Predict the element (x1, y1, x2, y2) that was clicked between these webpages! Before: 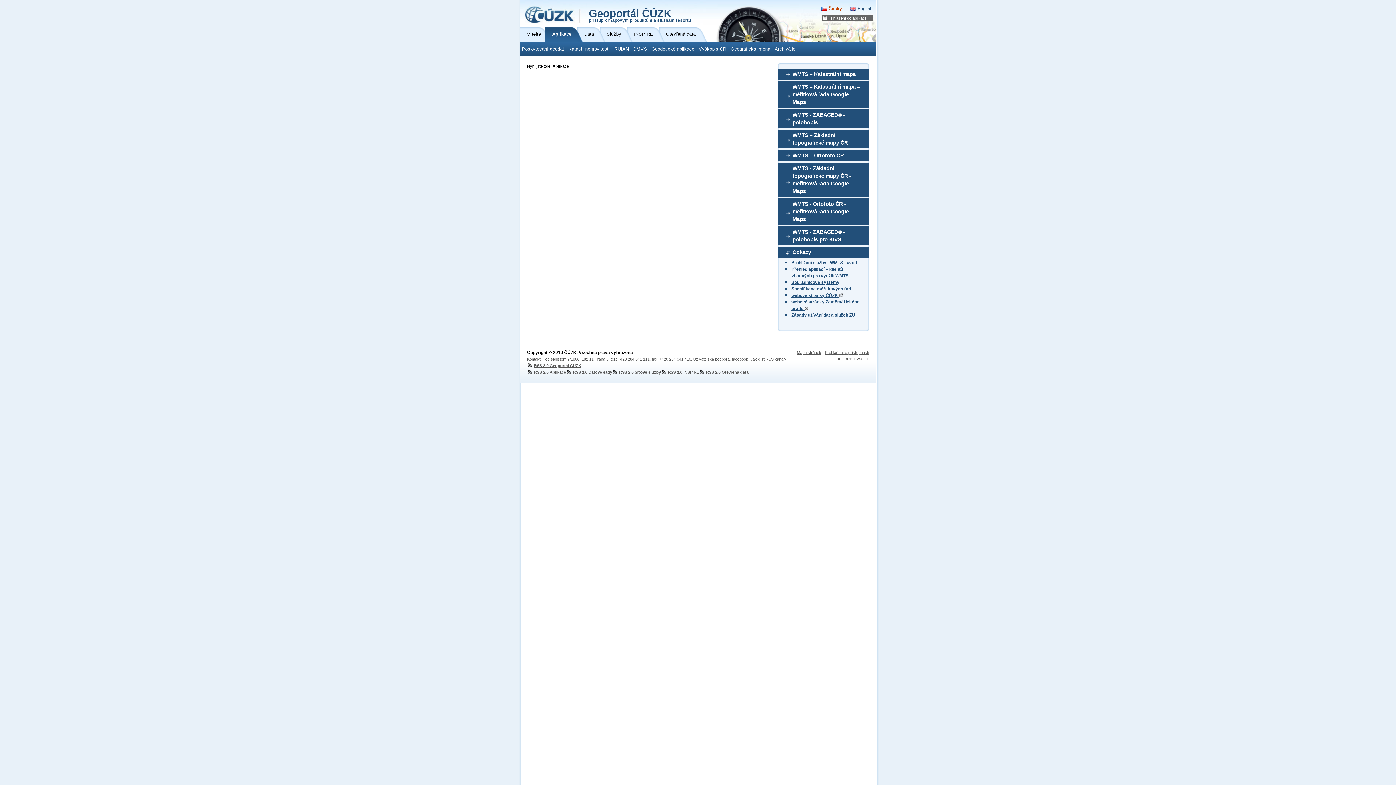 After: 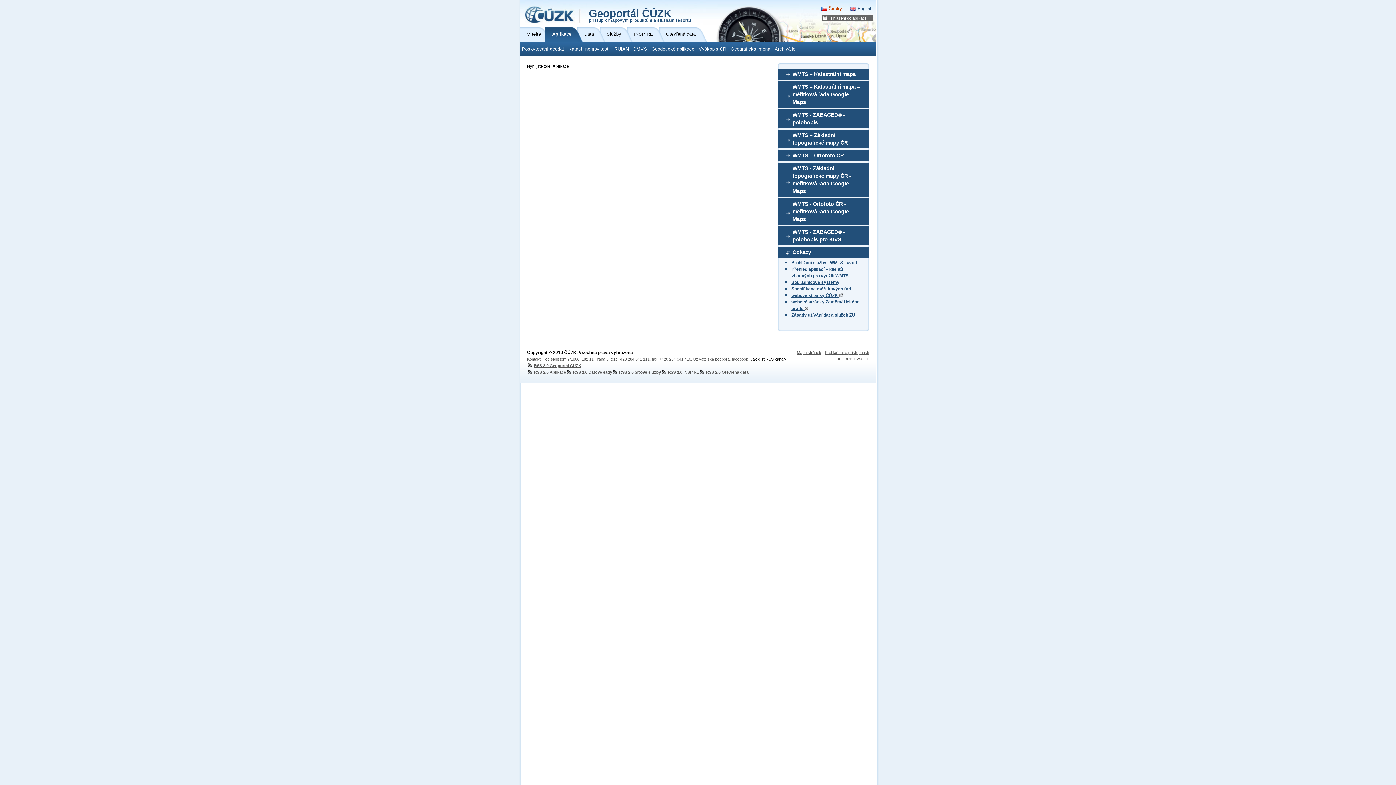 Action: label: Jak číst RSS kanály bbox: (750, 357, 786, 361)